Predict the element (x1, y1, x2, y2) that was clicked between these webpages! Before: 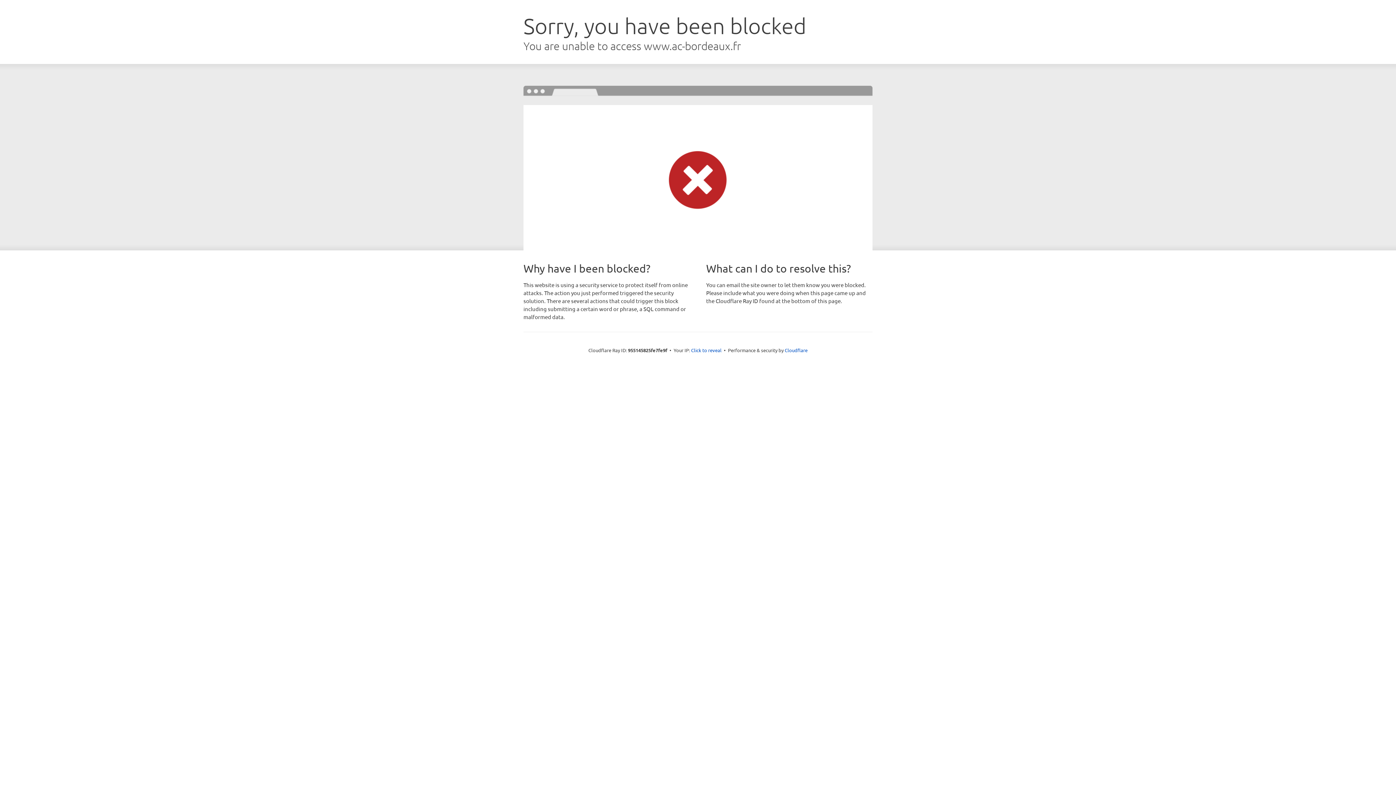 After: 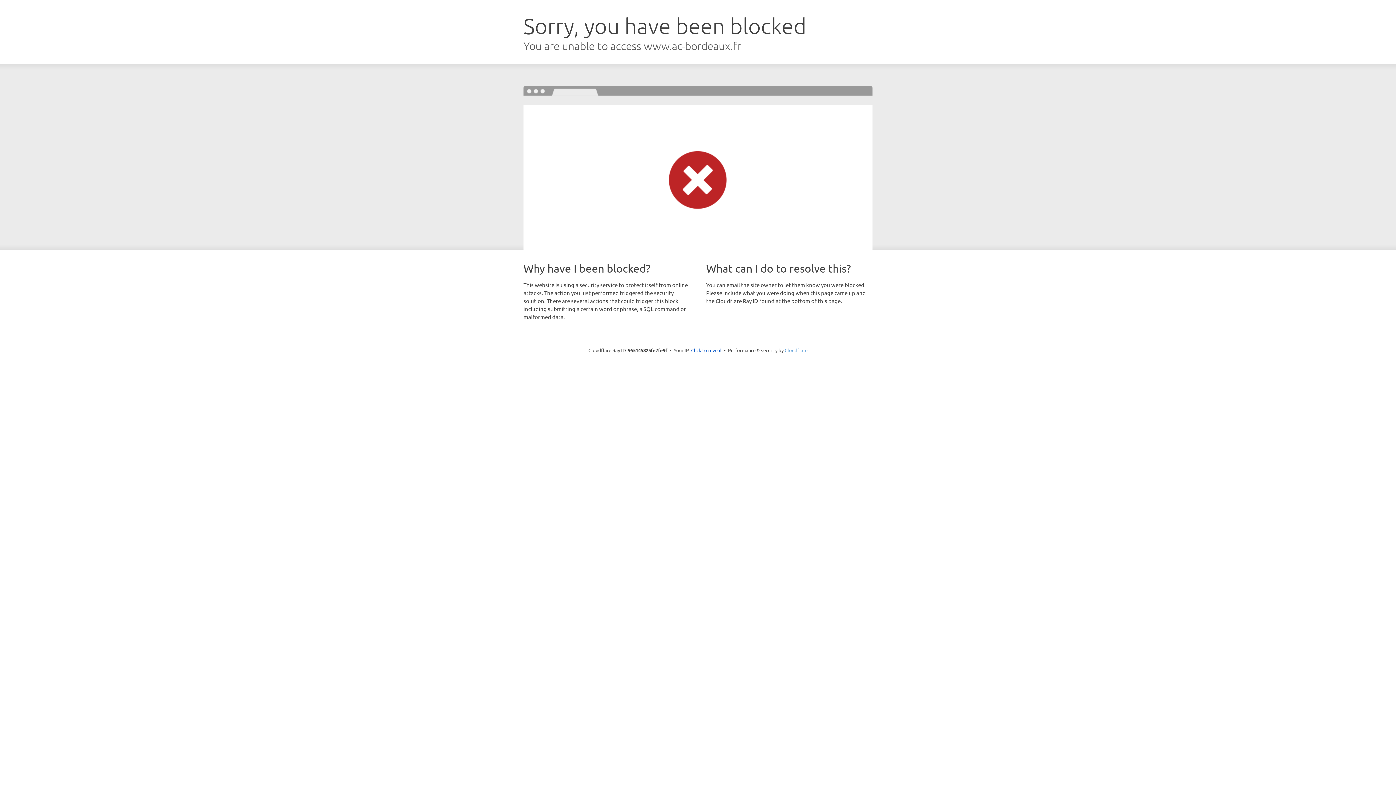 Action: bbox: (784, 347, 807, 353) label: Cloudflare